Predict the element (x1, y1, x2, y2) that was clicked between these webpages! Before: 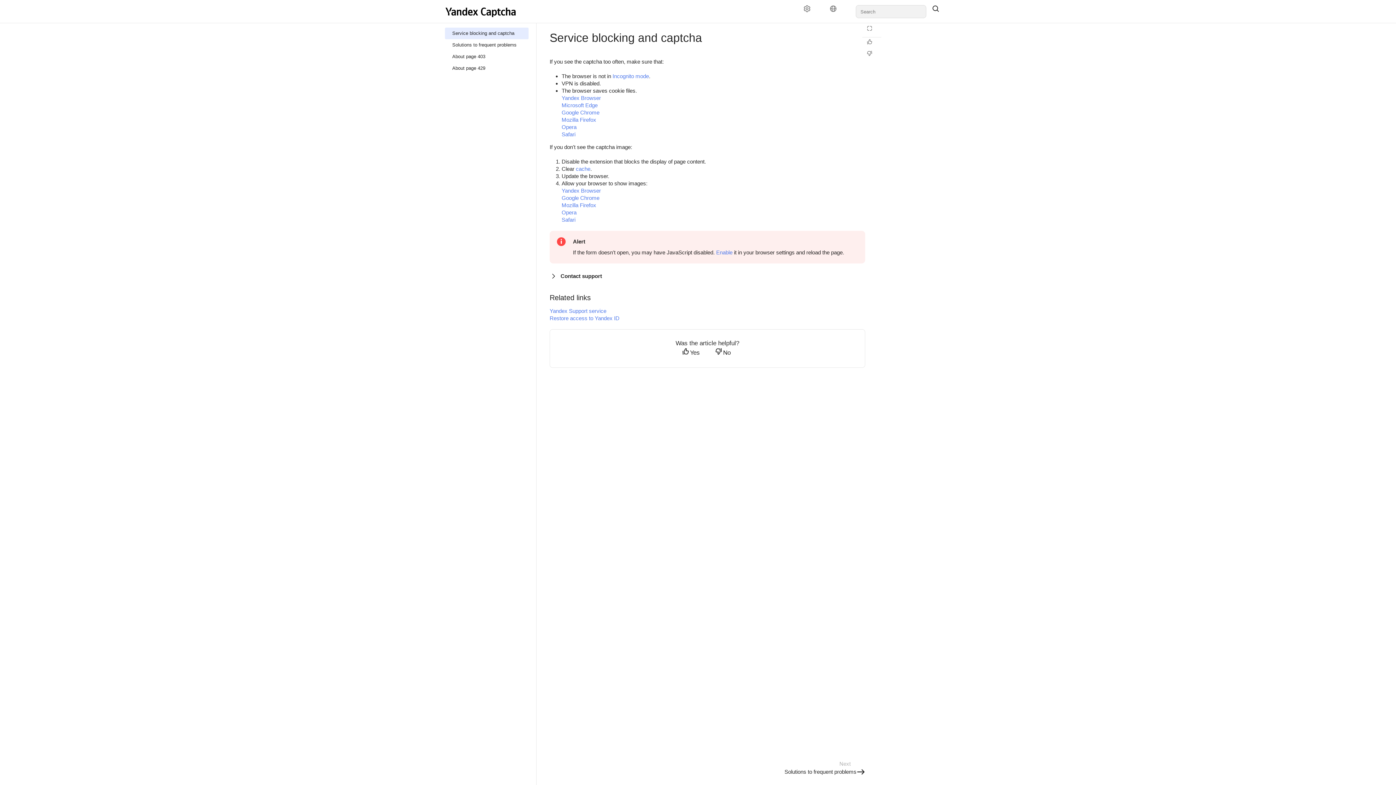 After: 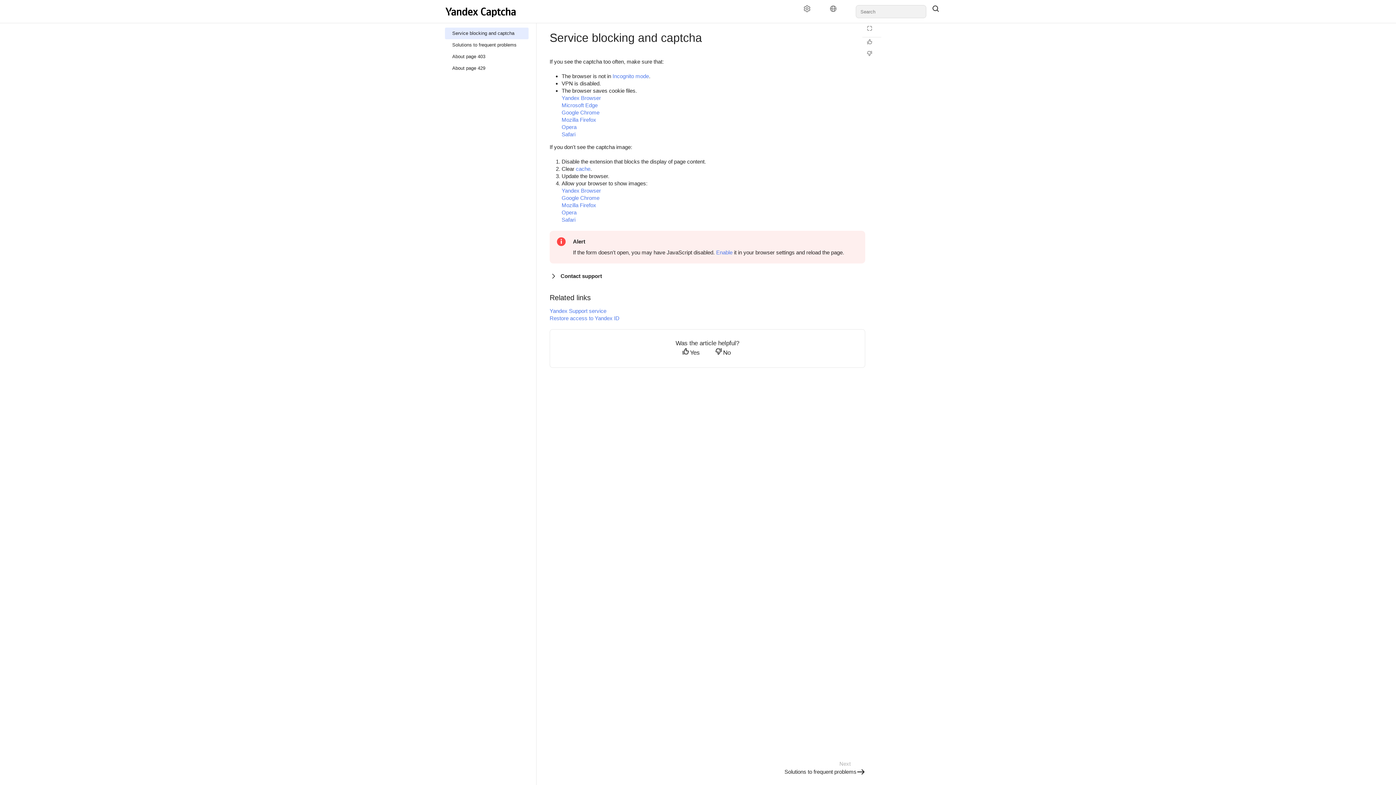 Action: bbox: (926, 5, 951, 18)